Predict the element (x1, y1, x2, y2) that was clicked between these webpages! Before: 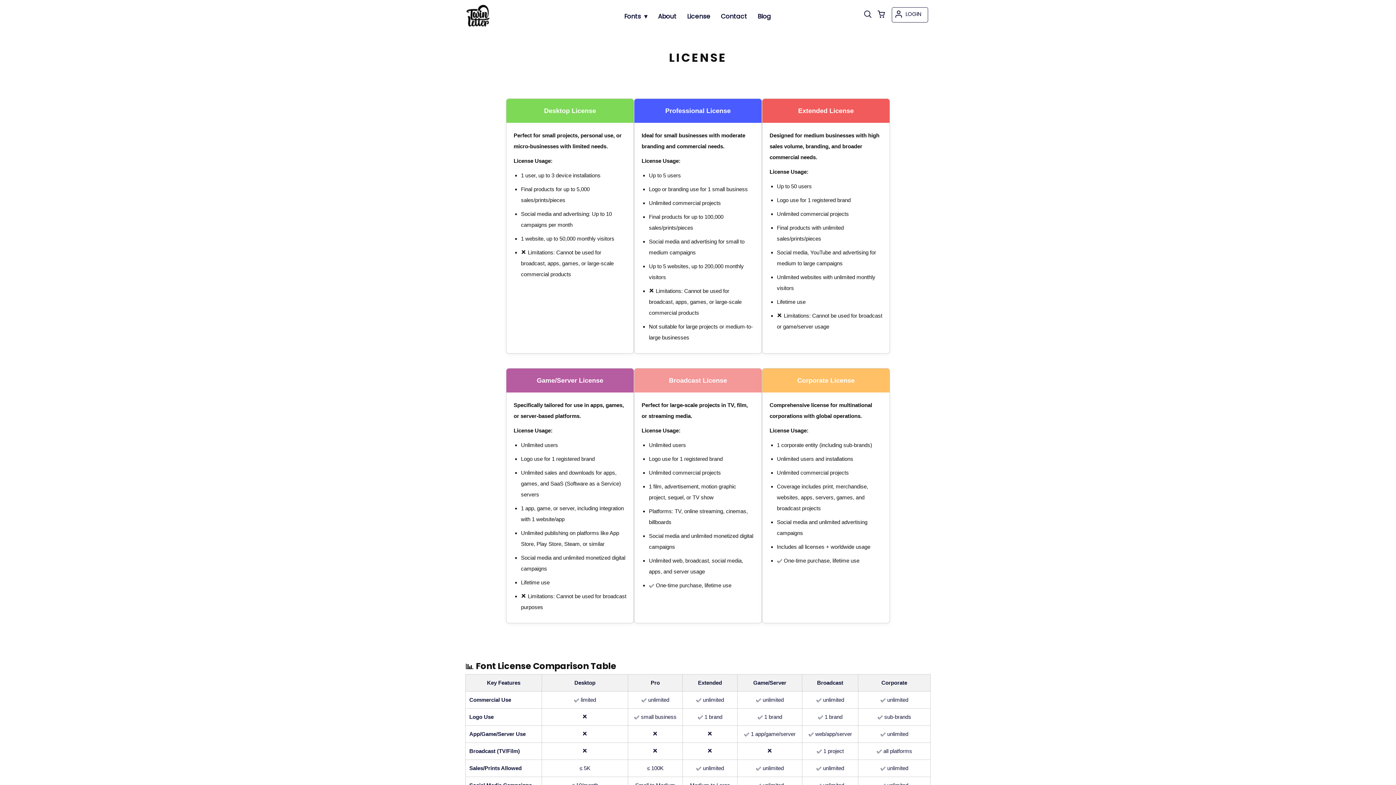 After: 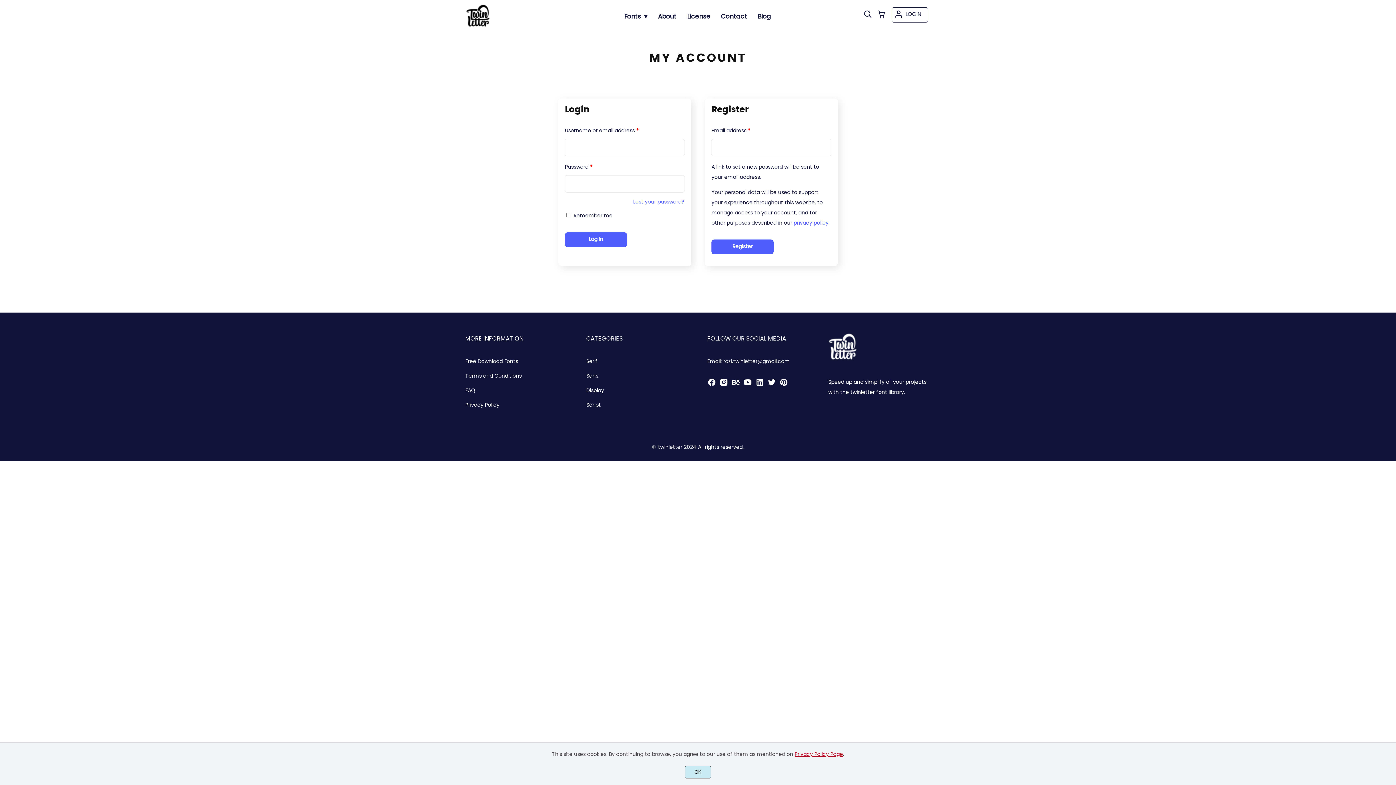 Action: label: LOGIN bbox: (892, 7, 928, 22)